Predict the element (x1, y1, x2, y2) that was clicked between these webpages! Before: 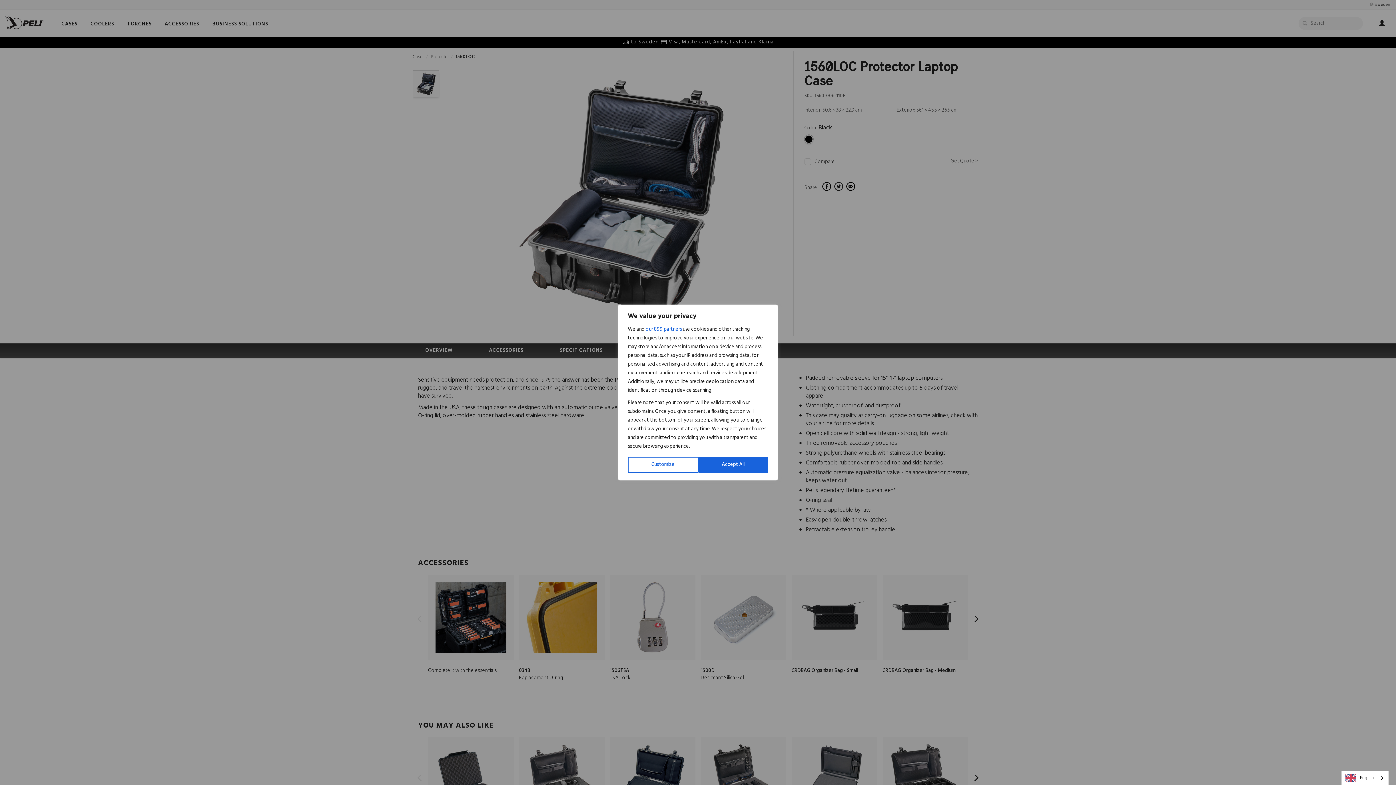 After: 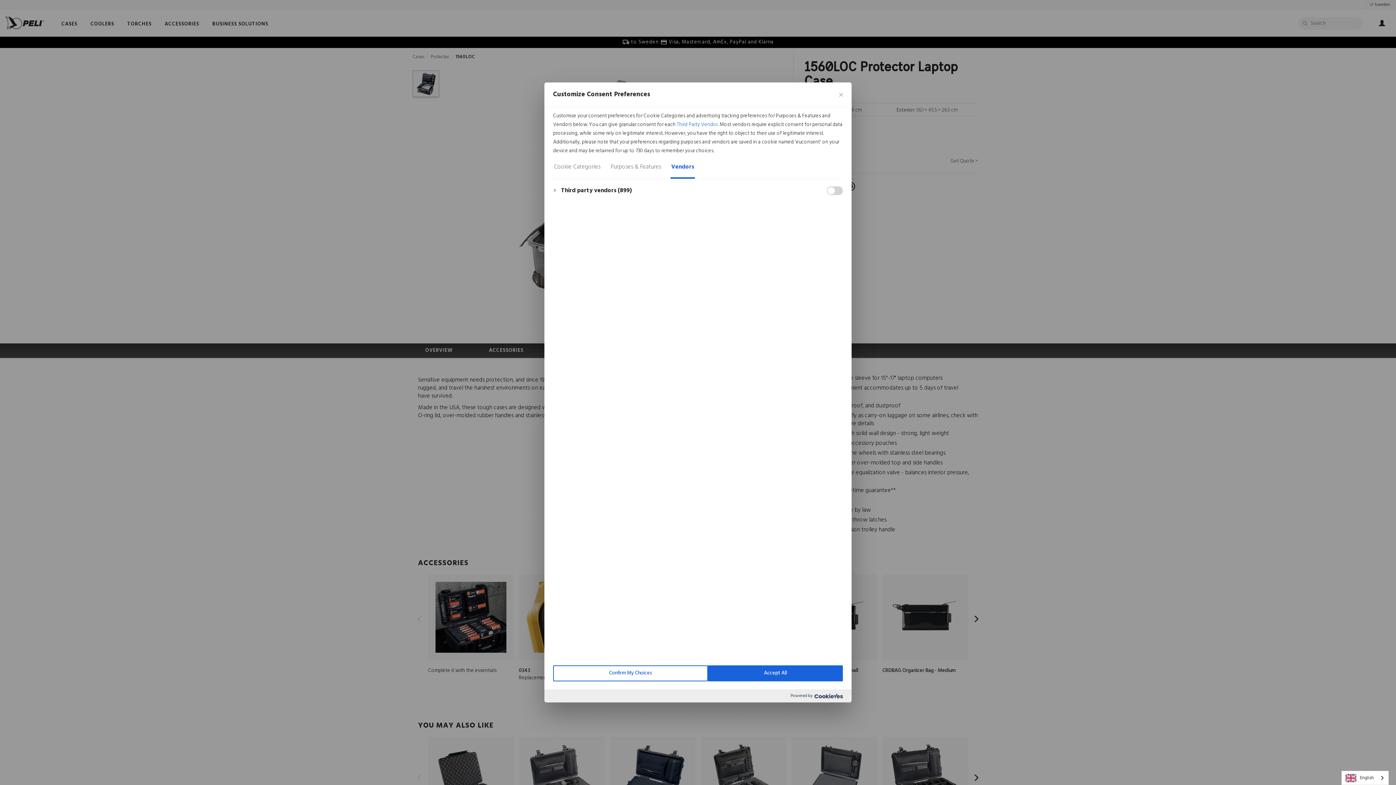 Action: label: our 899 partners bbox: (645, 325, 681, 334)